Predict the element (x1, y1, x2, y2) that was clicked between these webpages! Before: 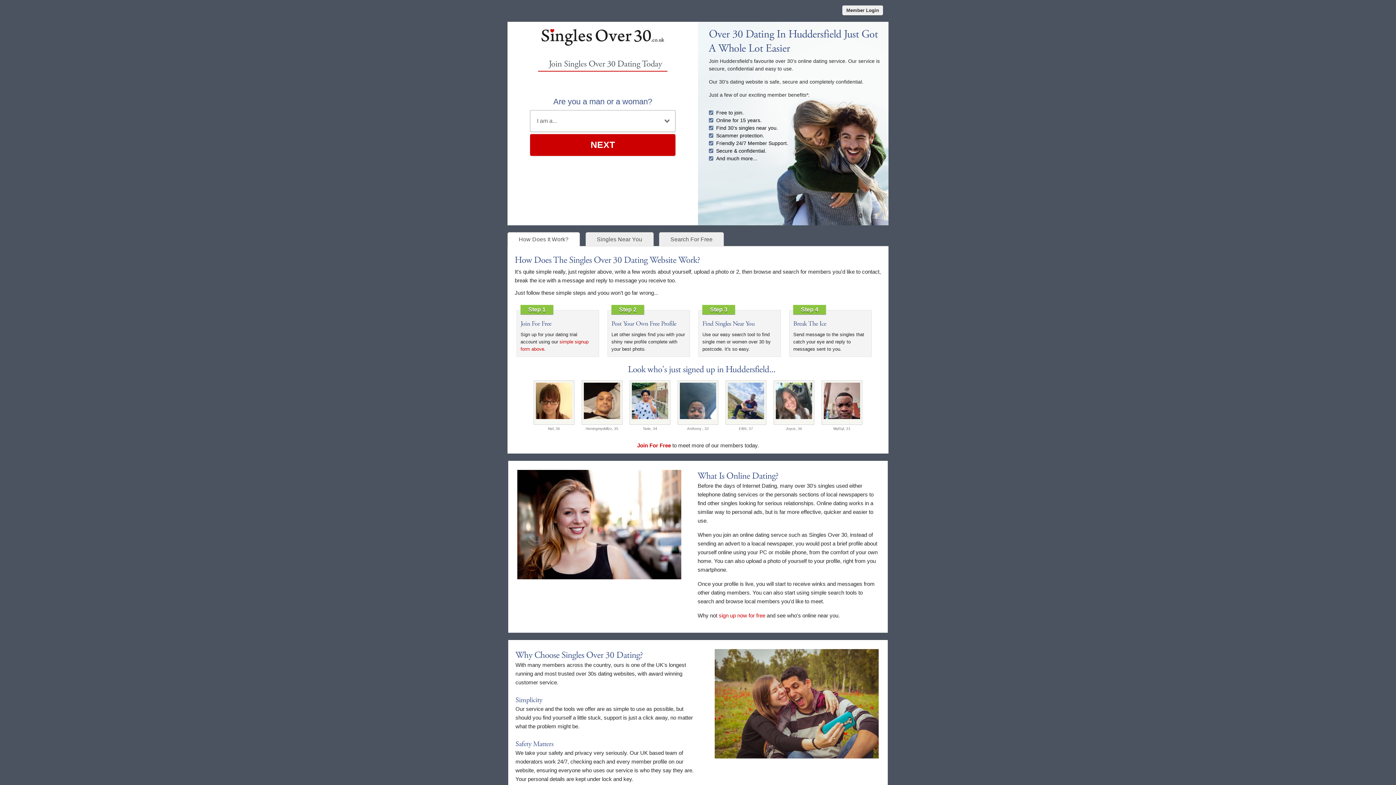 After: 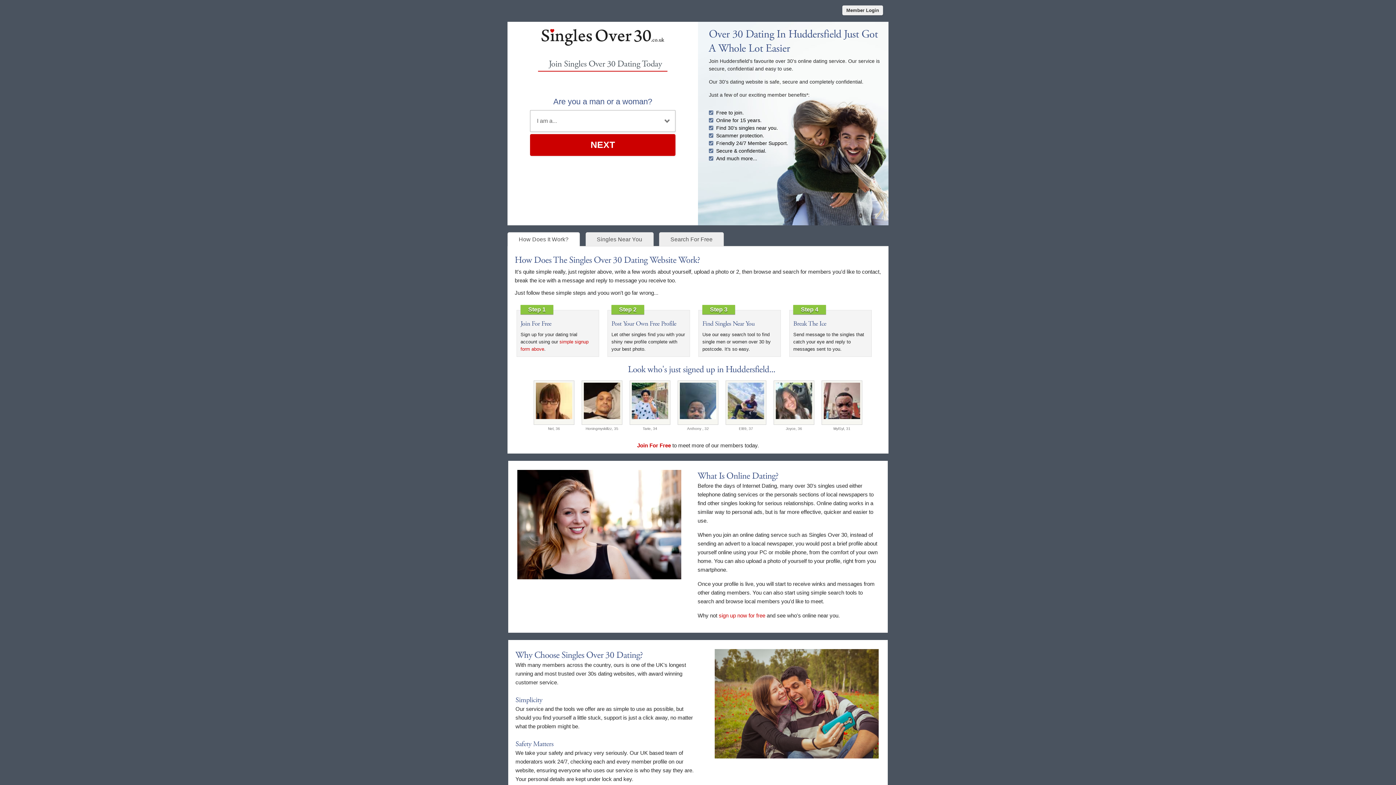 Action: label: How Does It Work? bbox: (507, 232, 580, 246)